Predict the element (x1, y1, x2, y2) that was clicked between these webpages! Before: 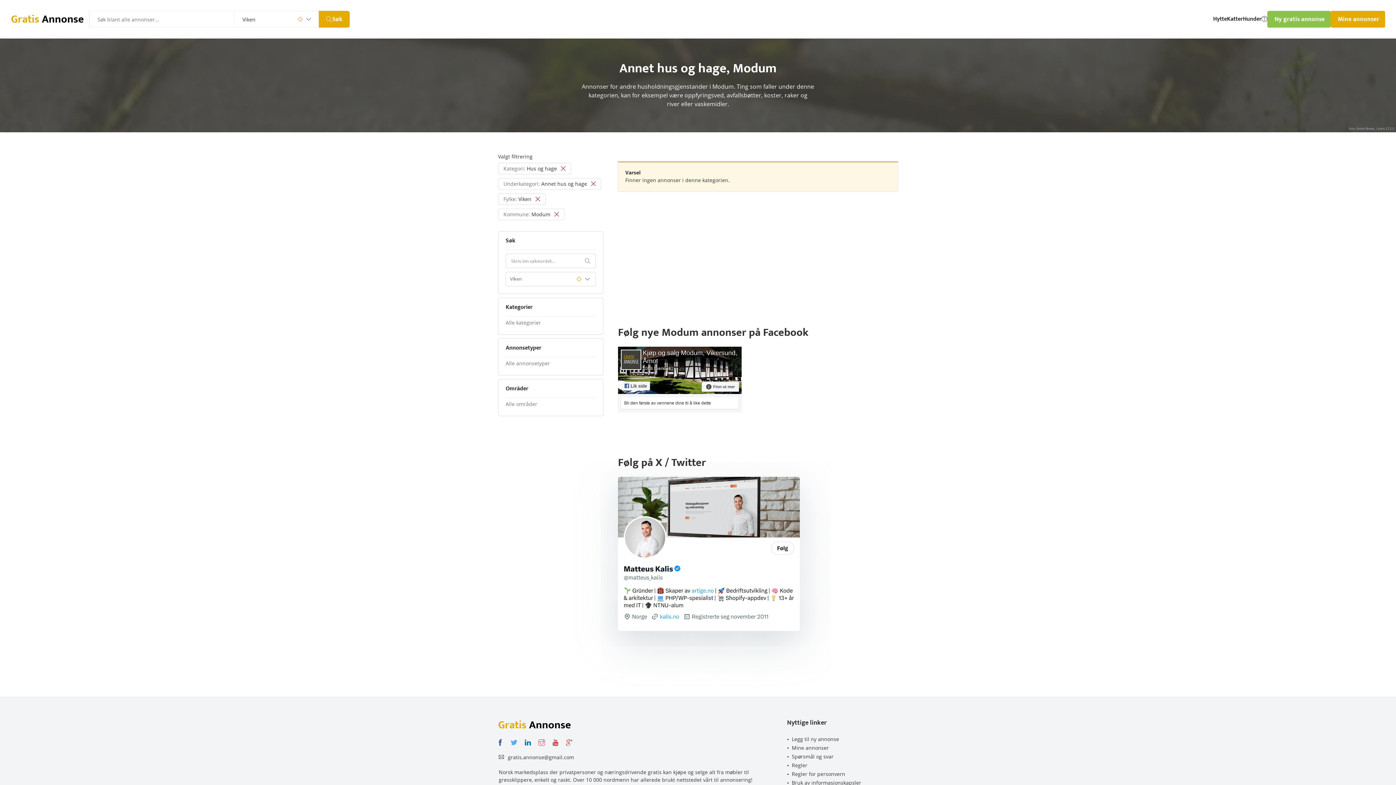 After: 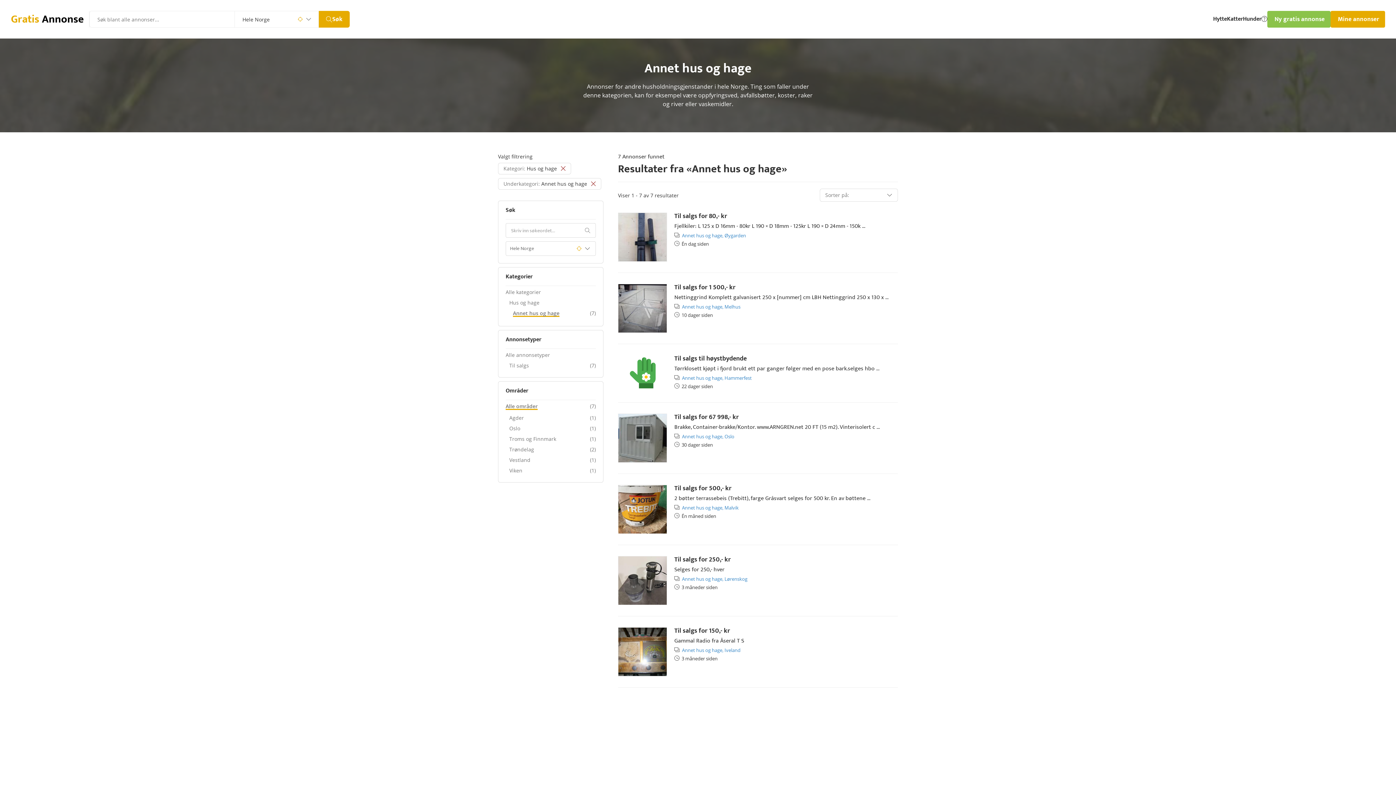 Action: bbox: (505, 401, 596, 406) label: Alle områder